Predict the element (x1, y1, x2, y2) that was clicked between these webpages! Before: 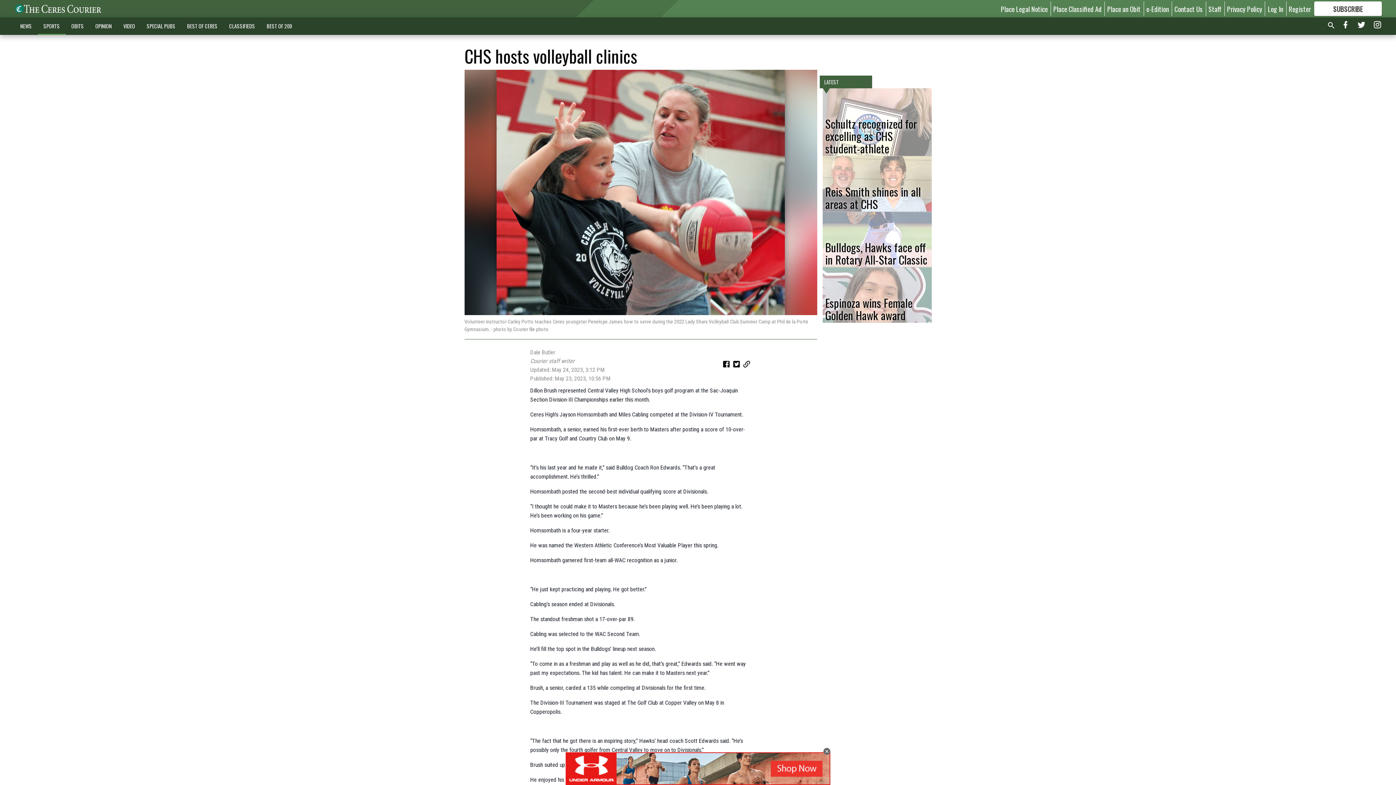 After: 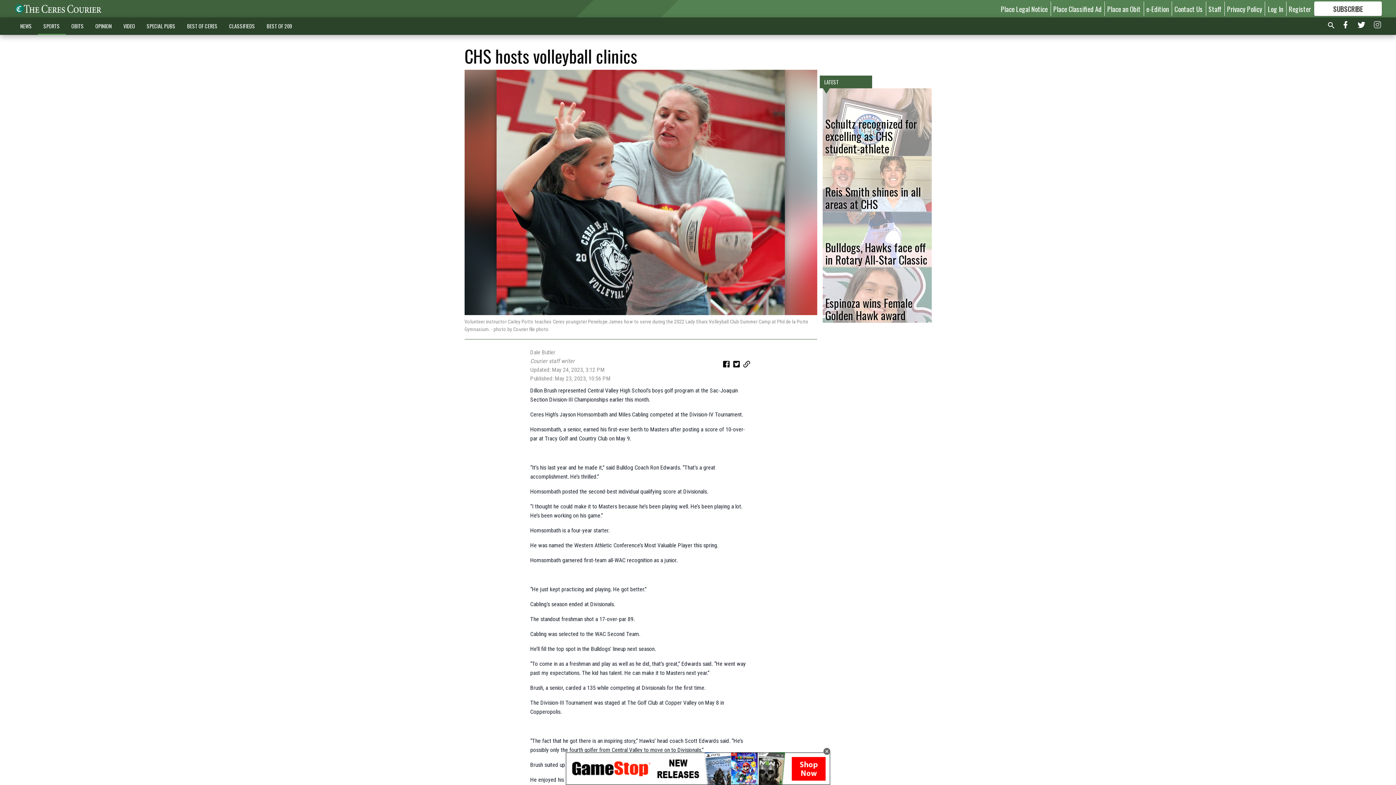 Action: bbox: (1373, 19, 1382, 32)